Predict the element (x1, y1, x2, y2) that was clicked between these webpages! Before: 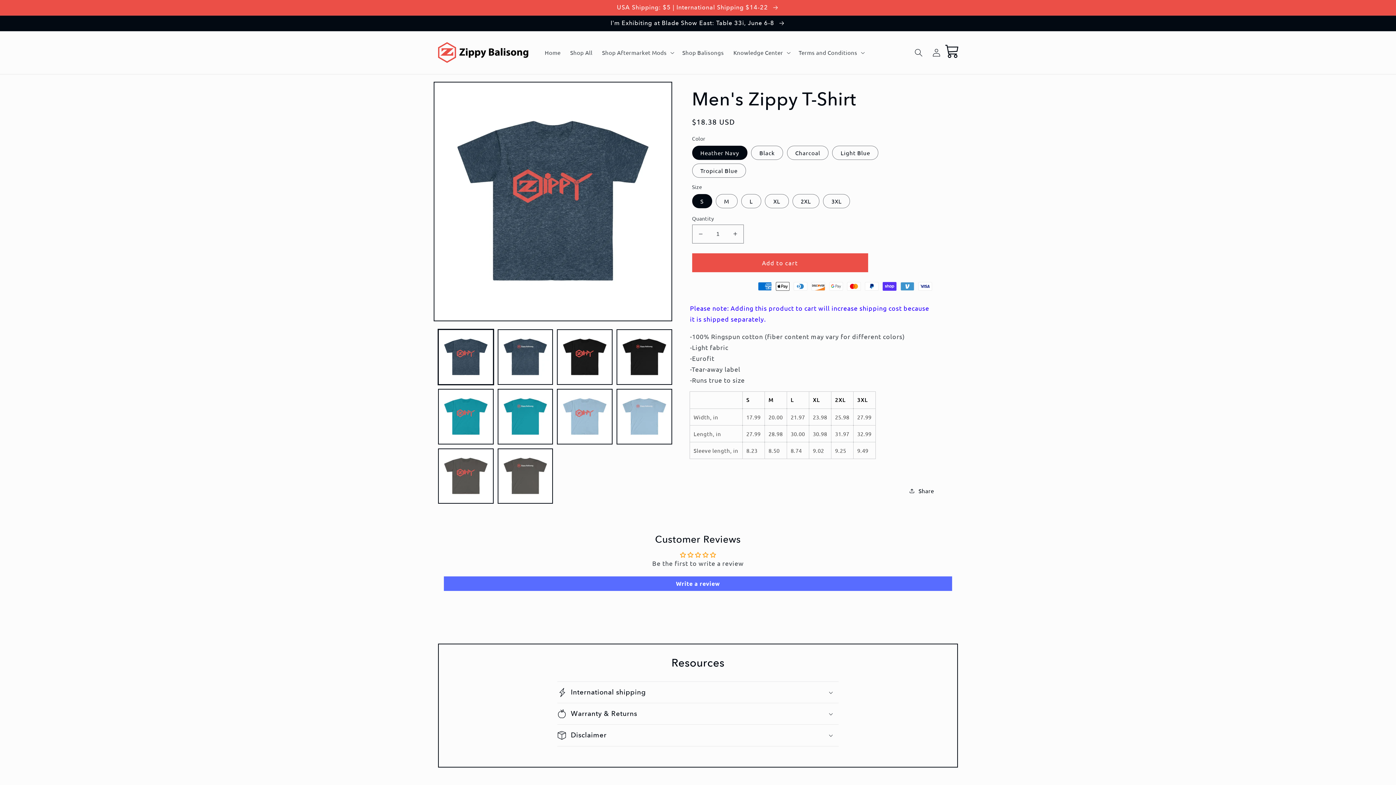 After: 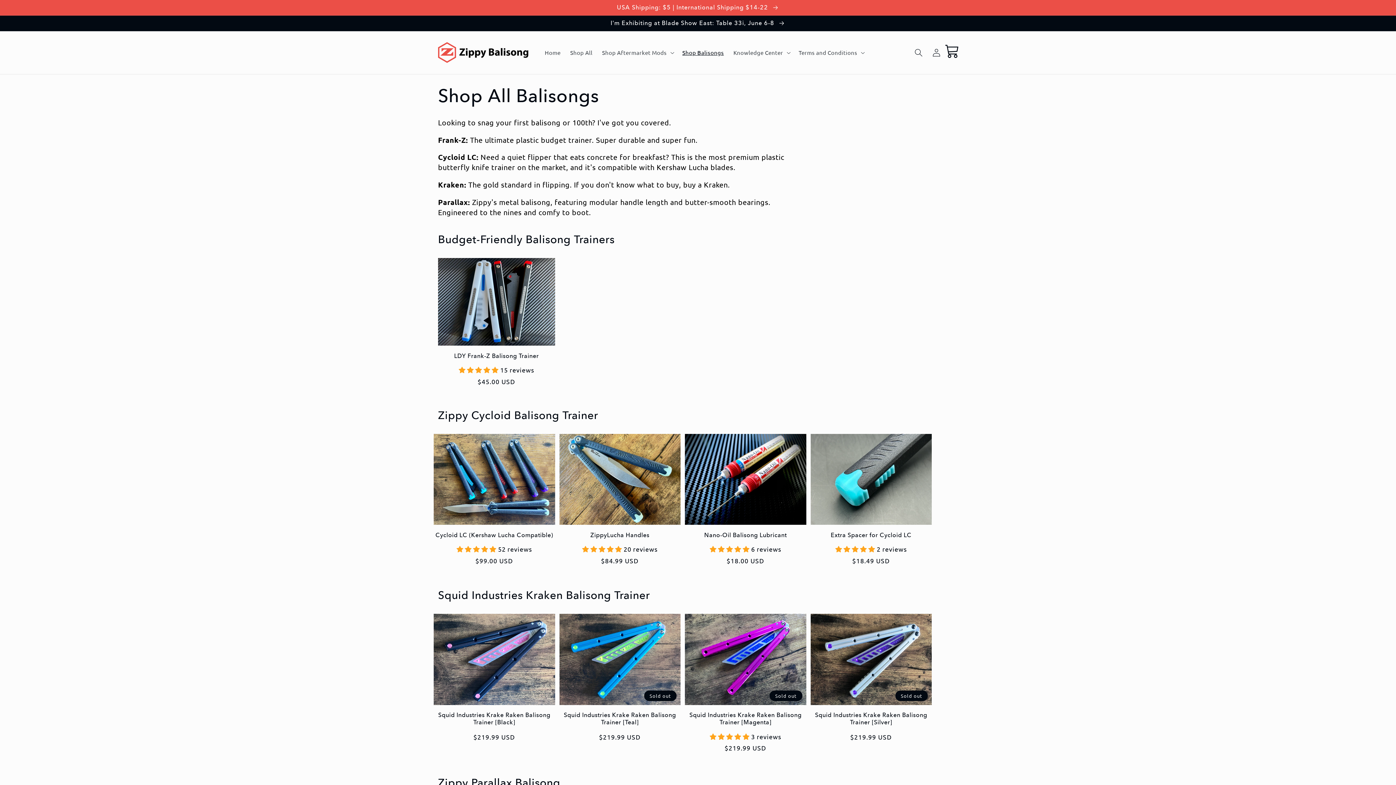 Action: bbox: (677, 44, 728, 60) label: Shop Balisongs